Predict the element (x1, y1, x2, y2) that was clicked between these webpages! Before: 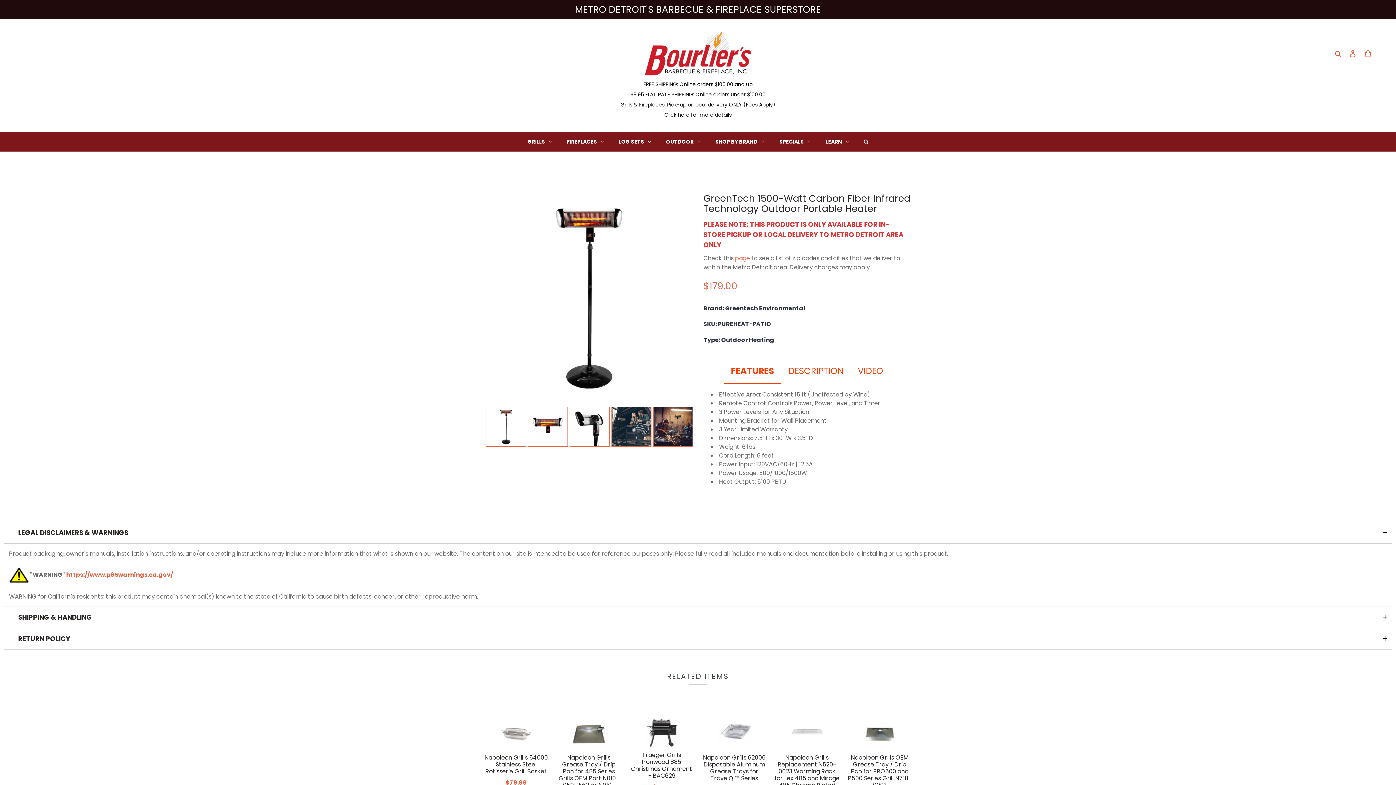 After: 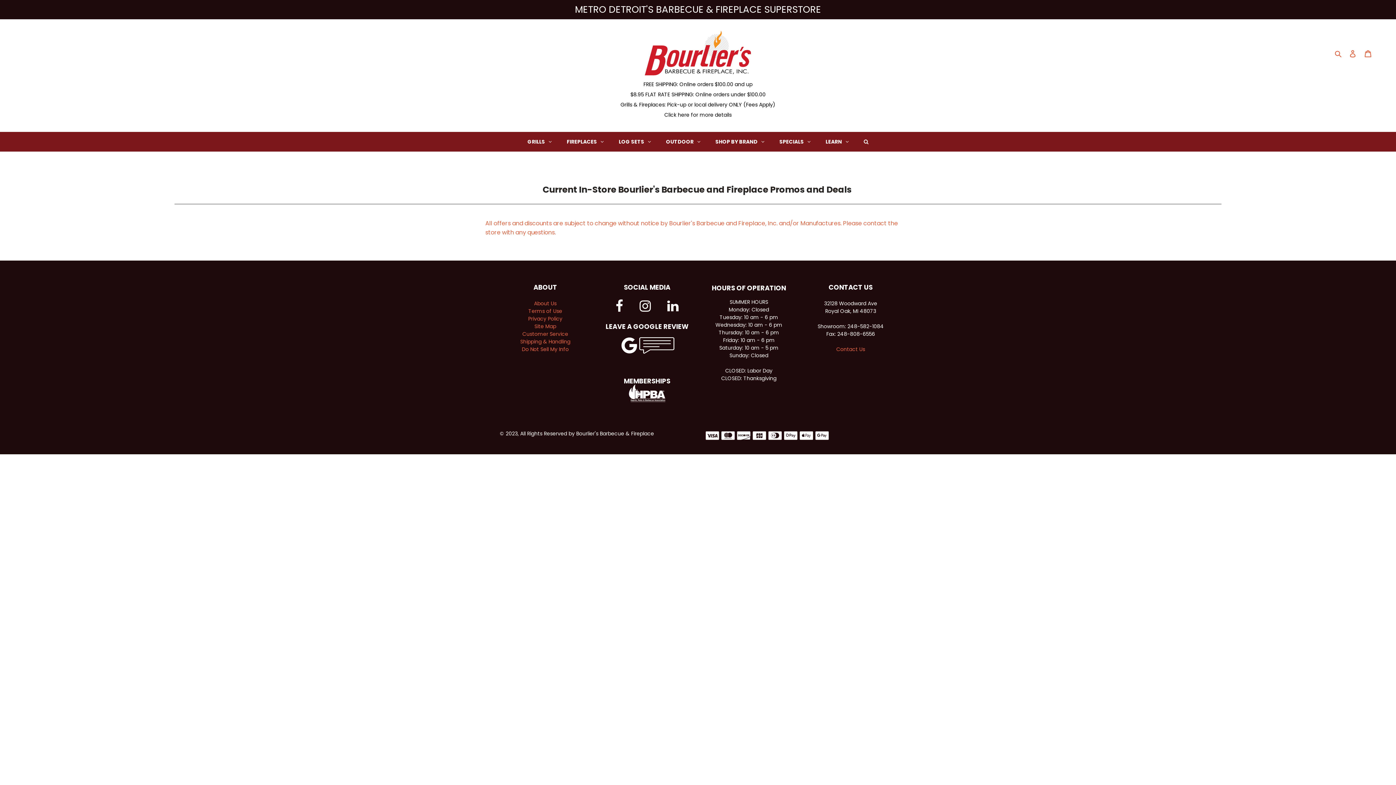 Action: bbox: (772, 132, 818, 151) label: SPECIALS